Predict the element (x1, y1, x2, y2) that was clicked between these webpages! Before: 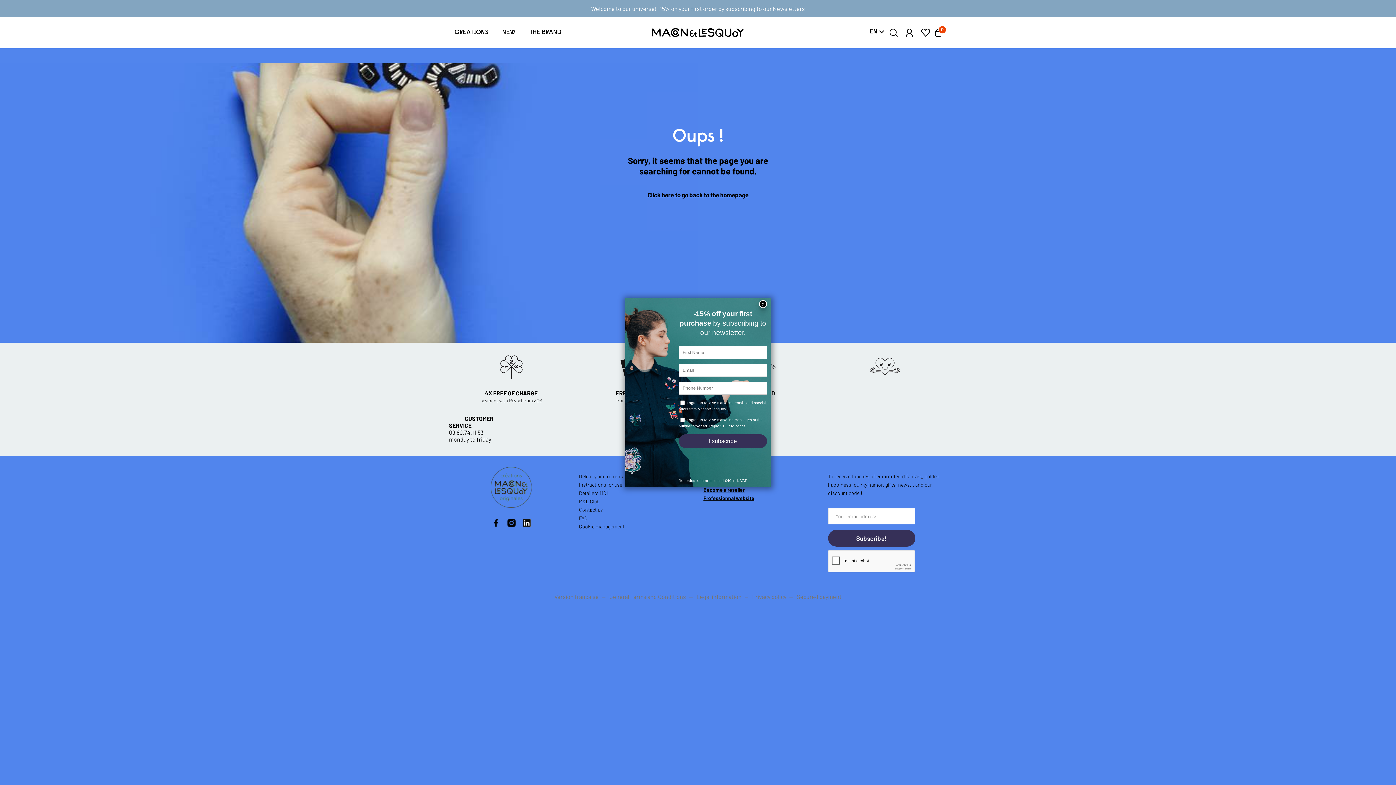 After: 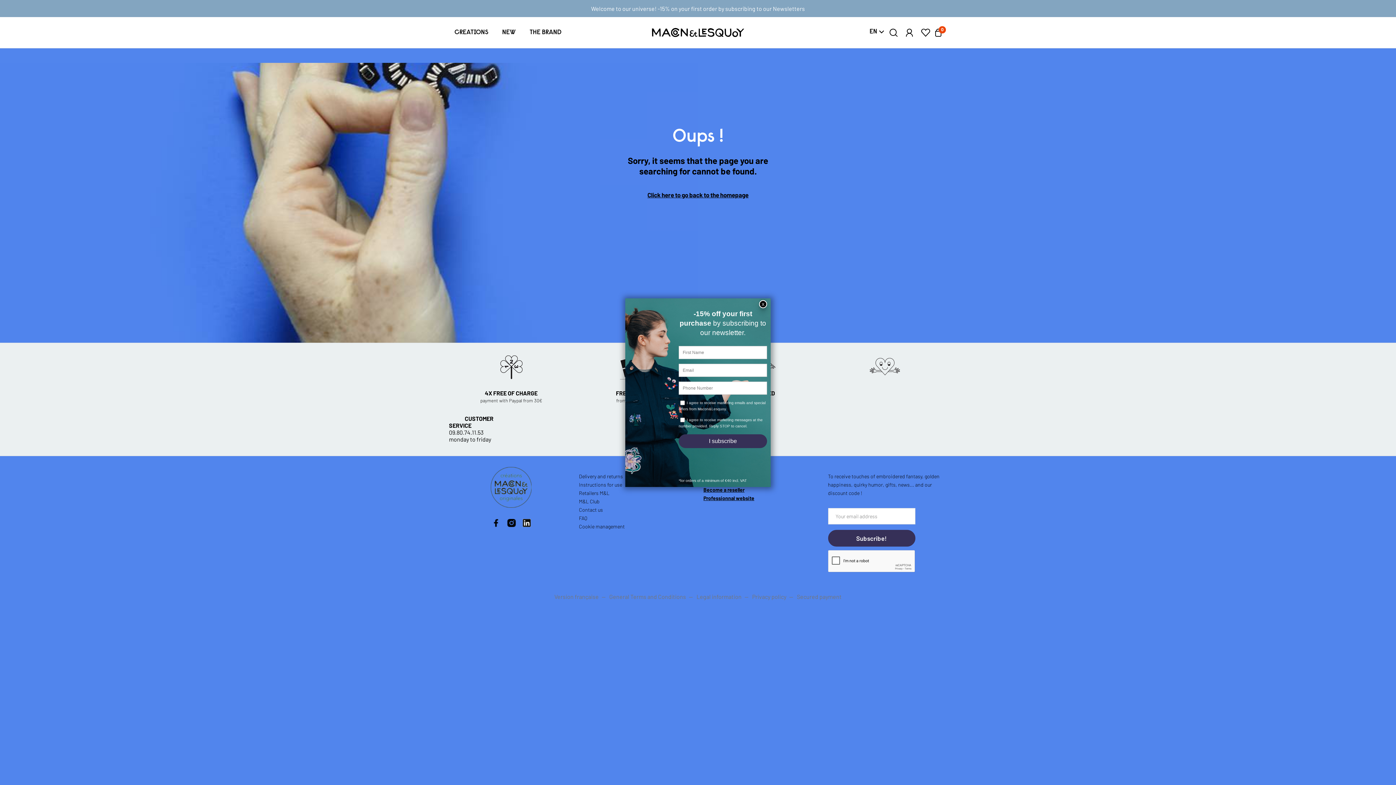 Action: bbox: (507, 519, 515, 527)